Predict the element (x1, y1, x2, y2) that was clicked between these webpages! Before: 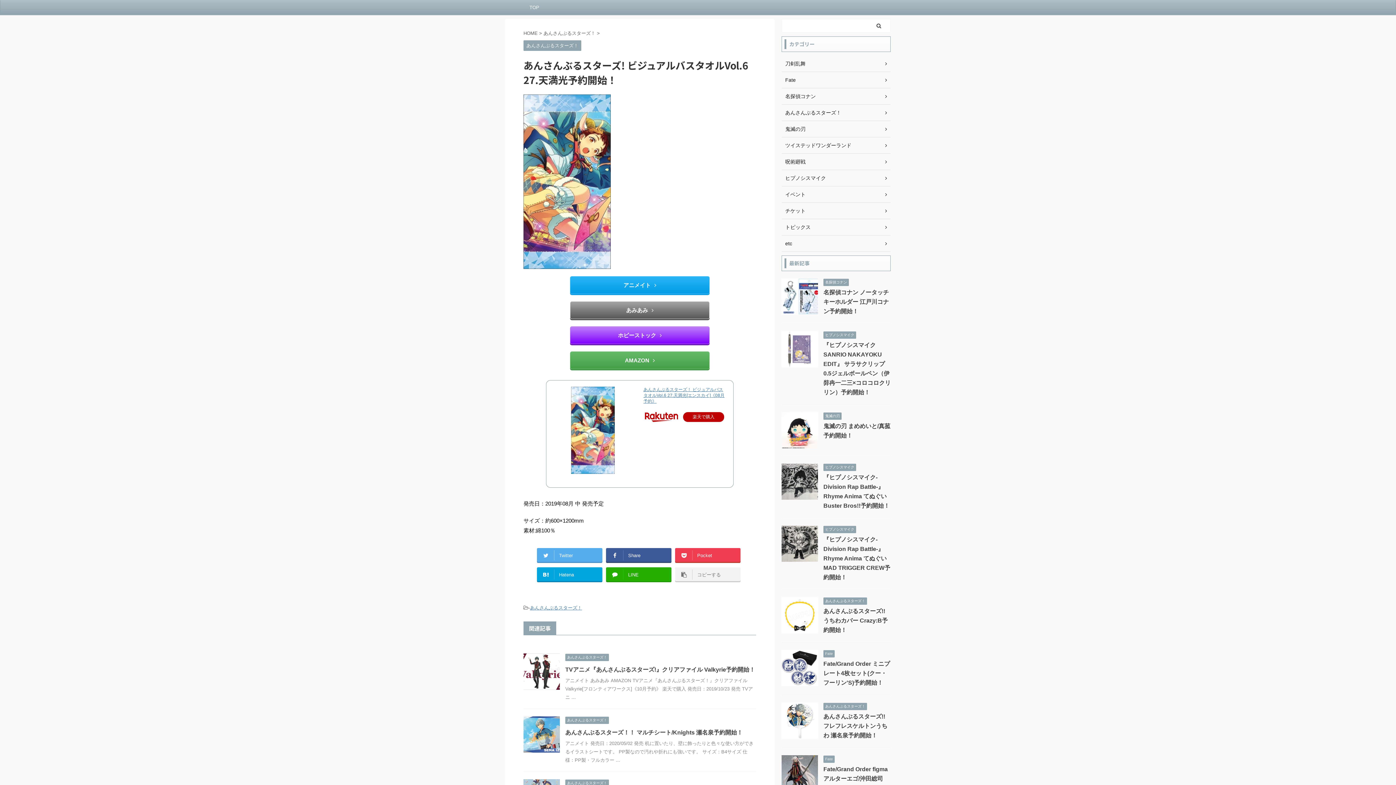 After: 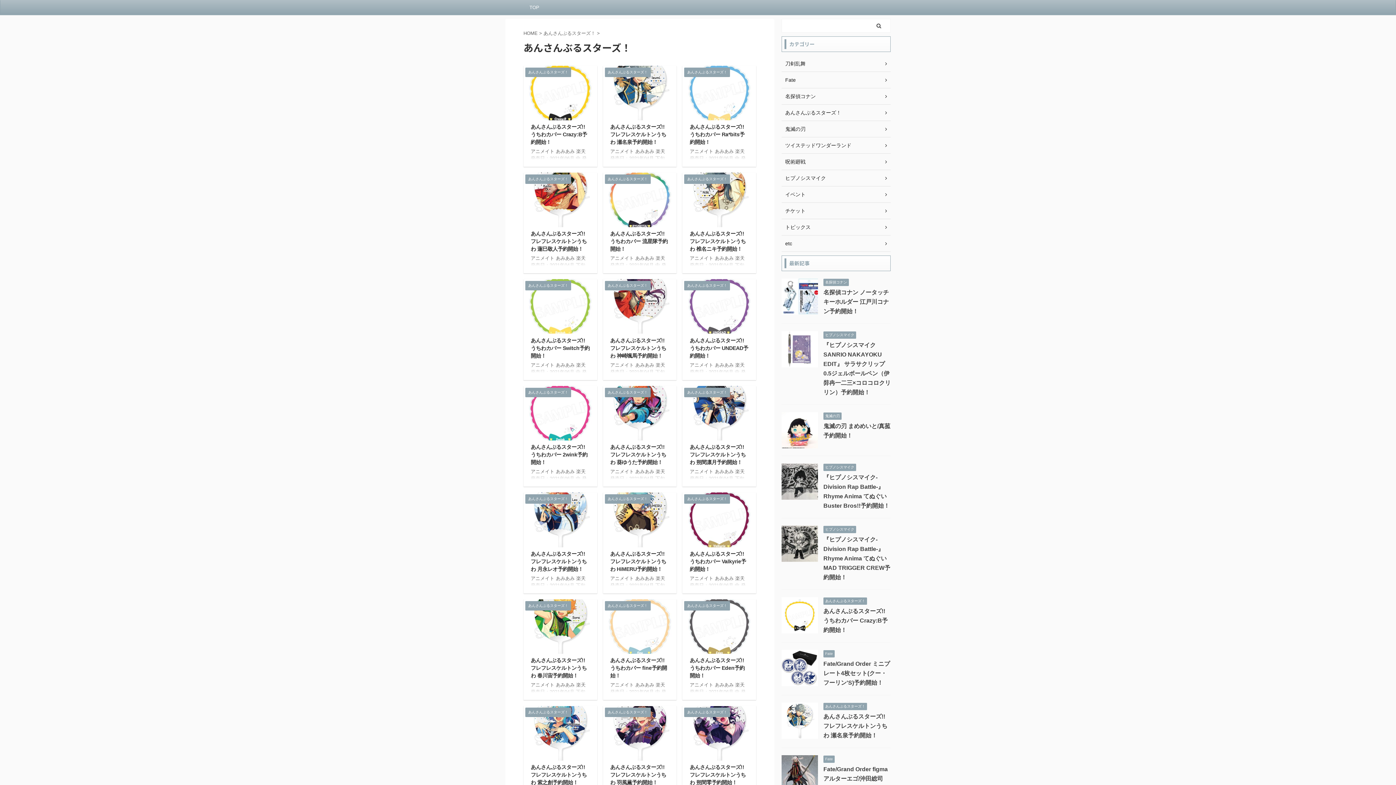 Action: bbox: (543, 30, 597, 36) label: あんさんぶるスターズ！ 